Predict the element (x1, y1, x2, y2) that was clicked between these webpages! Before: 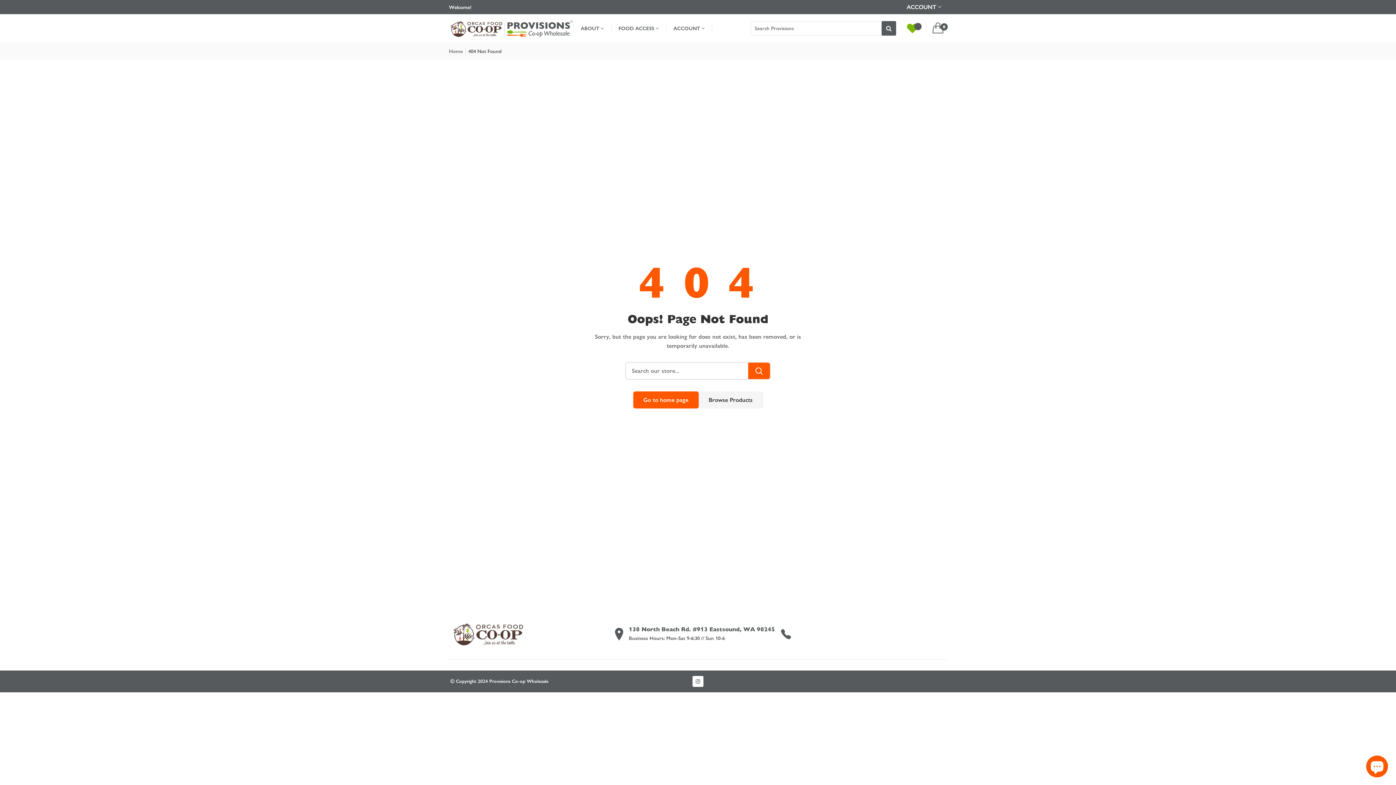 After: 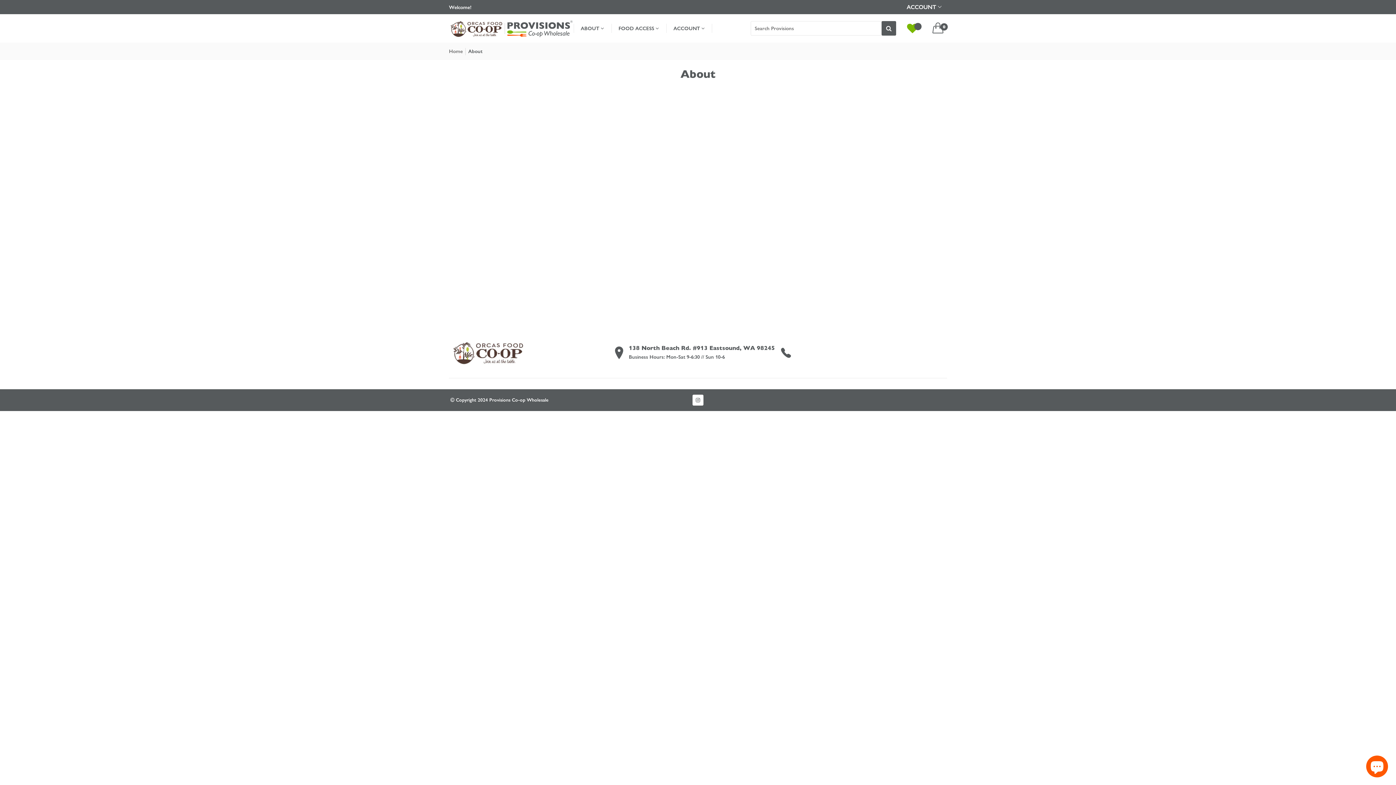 Action: label: ABOUT  bbox: (573, 14, 611, 42)